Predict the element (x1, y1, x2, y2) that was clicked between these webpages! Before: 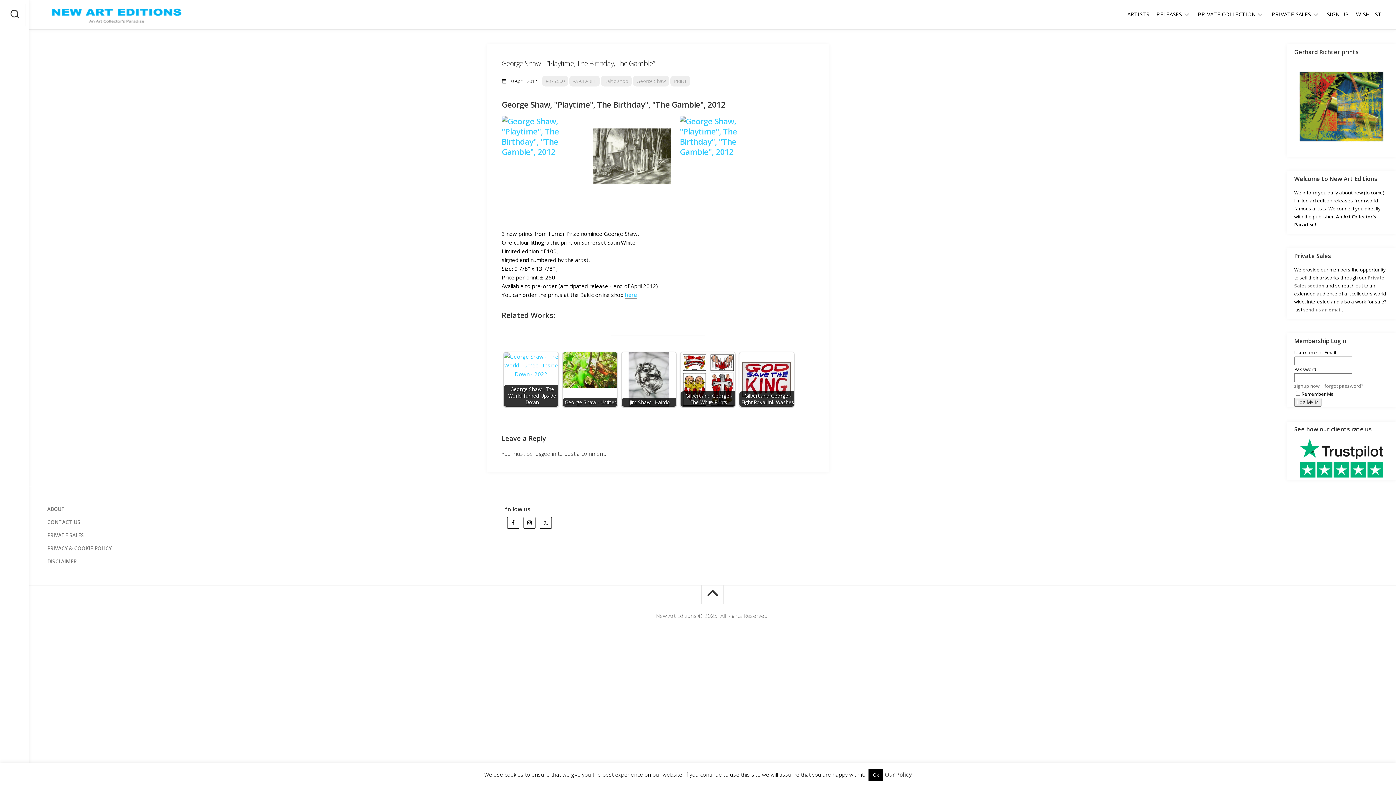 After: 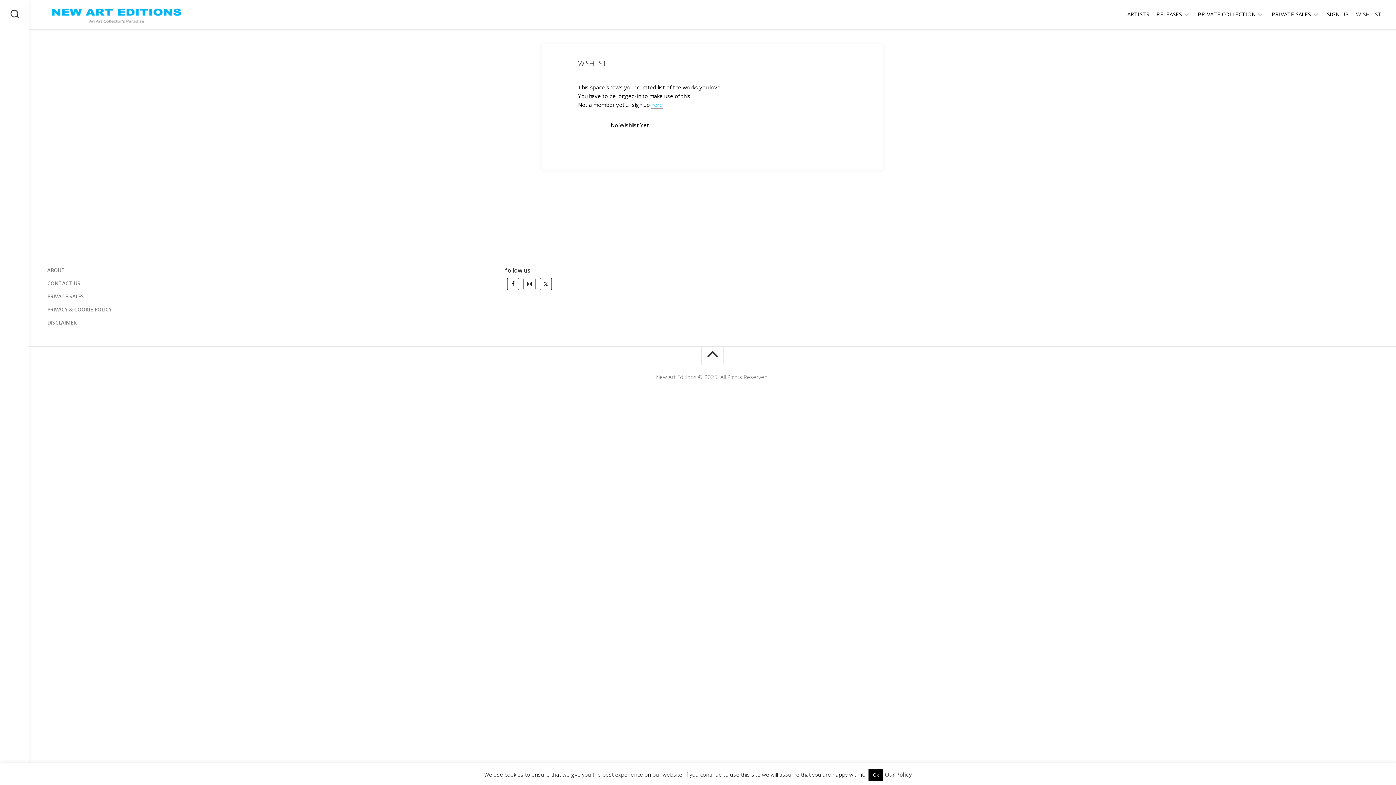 Action: label: WISHLIST bbox: (1356, 10, 1381, 17)